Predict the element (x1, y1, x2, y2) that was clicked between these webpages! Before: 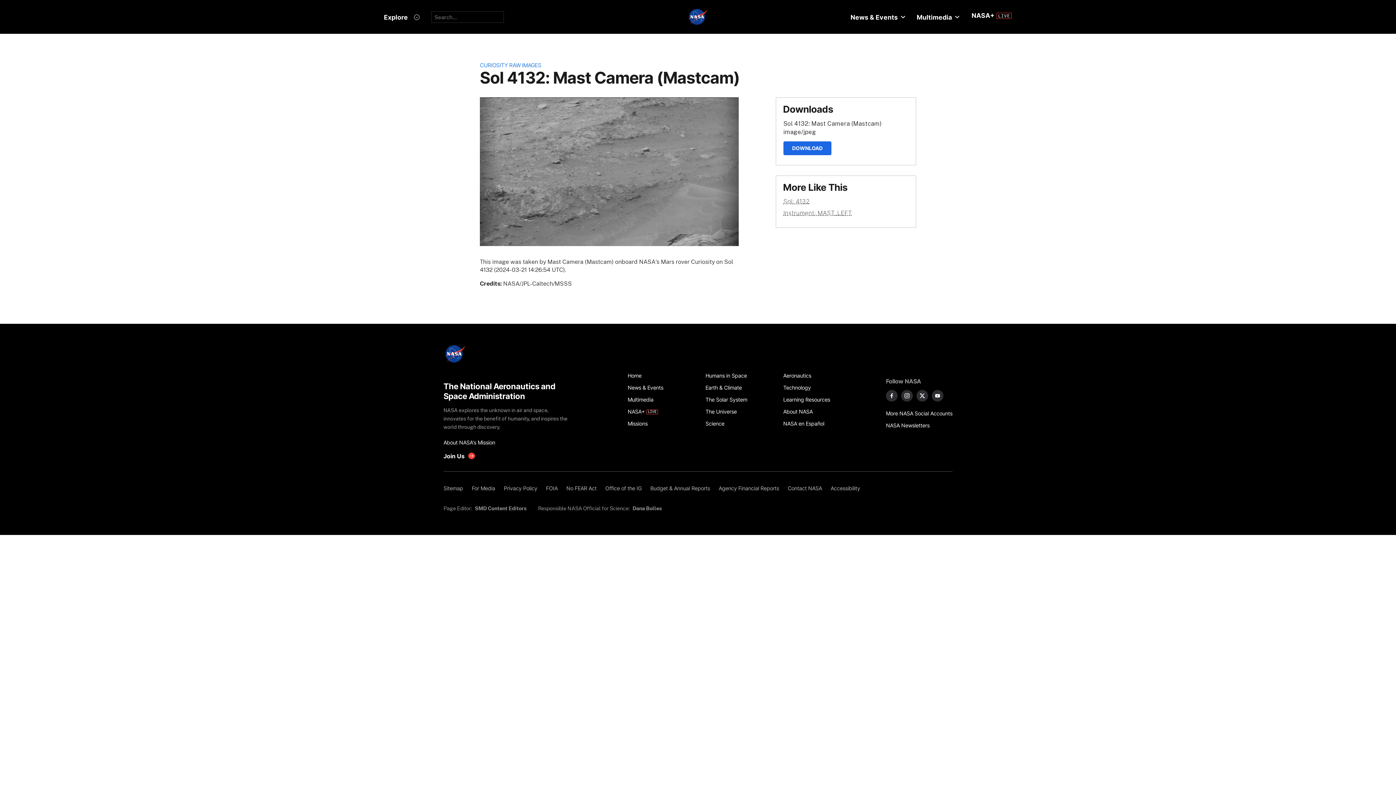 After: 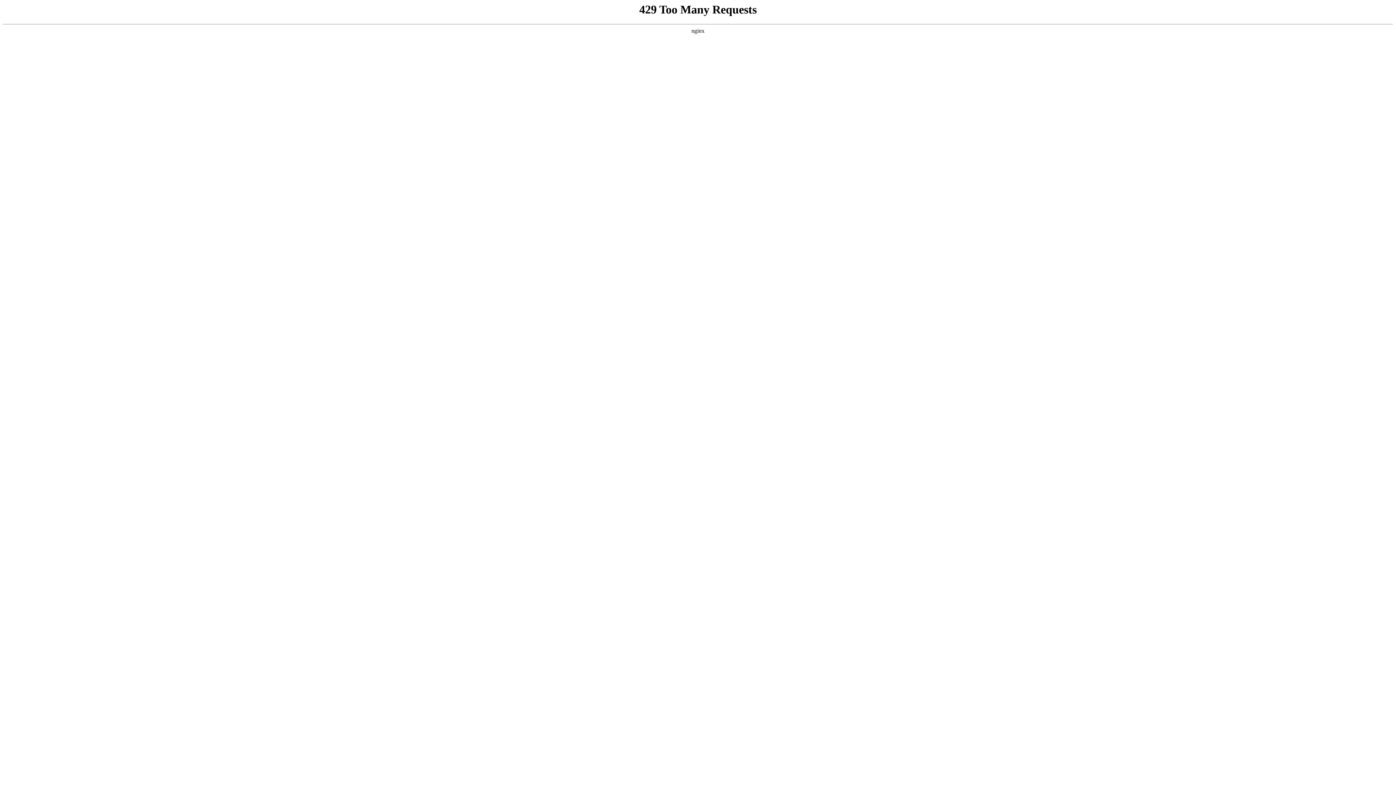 Action: bbox: (627, 369, 697, 381) label: Home